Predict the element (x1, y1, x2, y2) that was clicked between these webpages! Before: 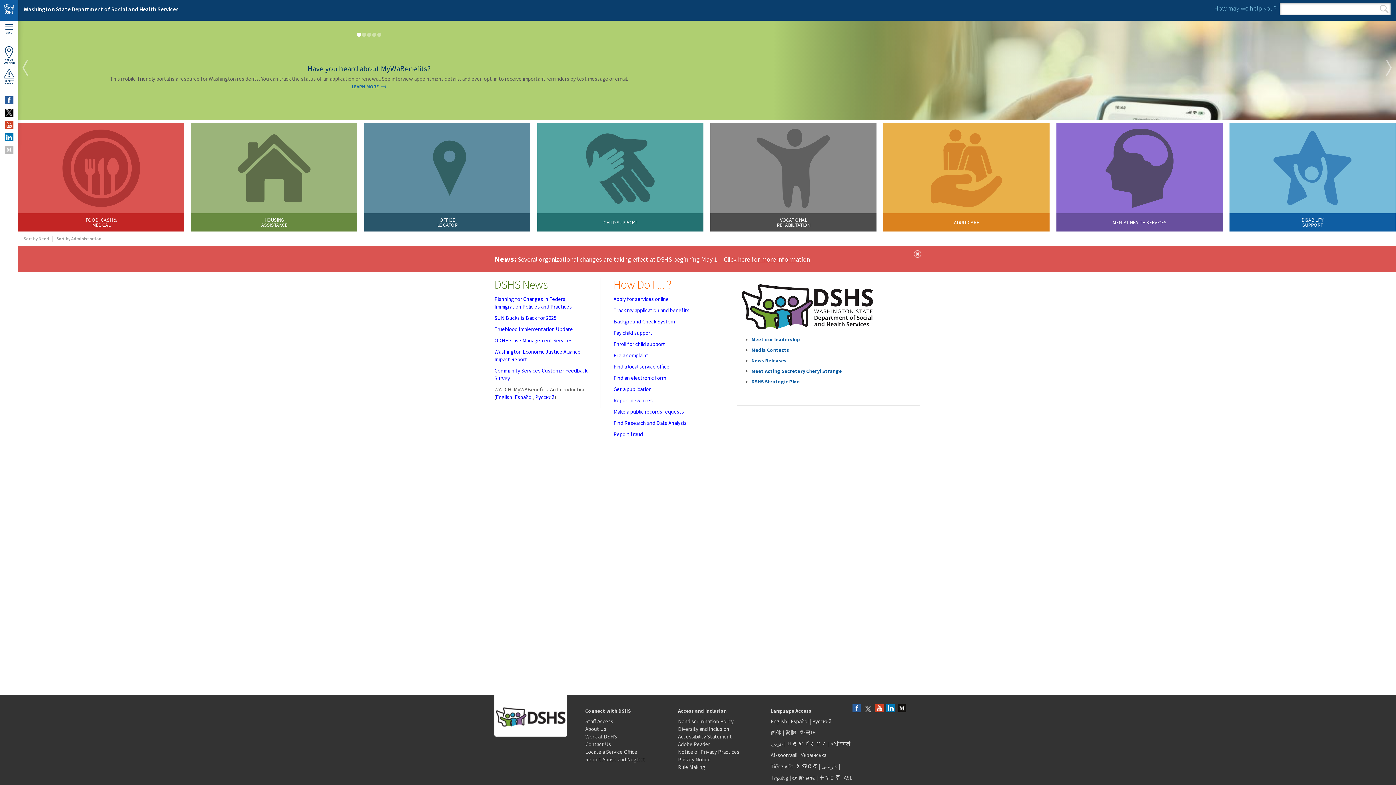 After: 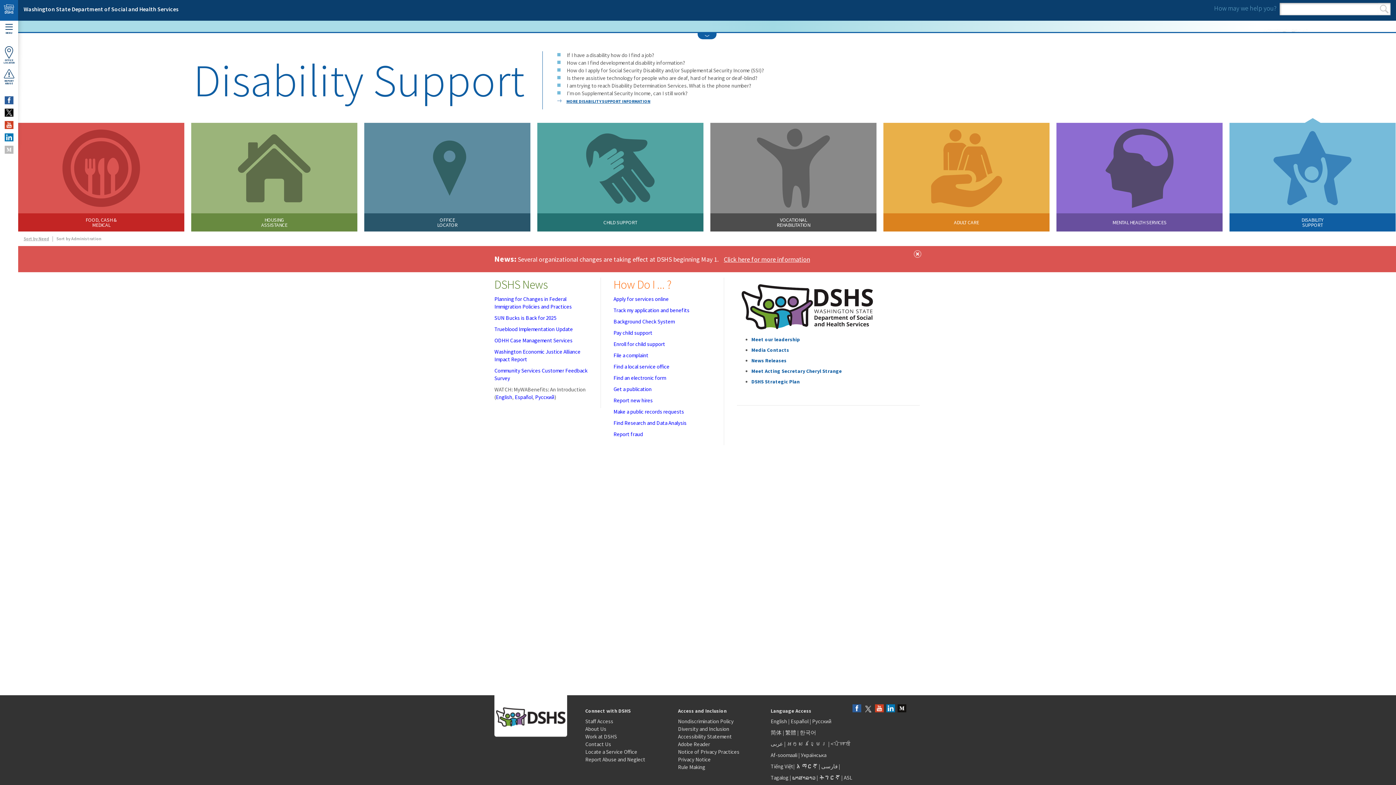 Action: label: DISABILITY SUPPORT bbox: (1229, 122, 1396, 231)